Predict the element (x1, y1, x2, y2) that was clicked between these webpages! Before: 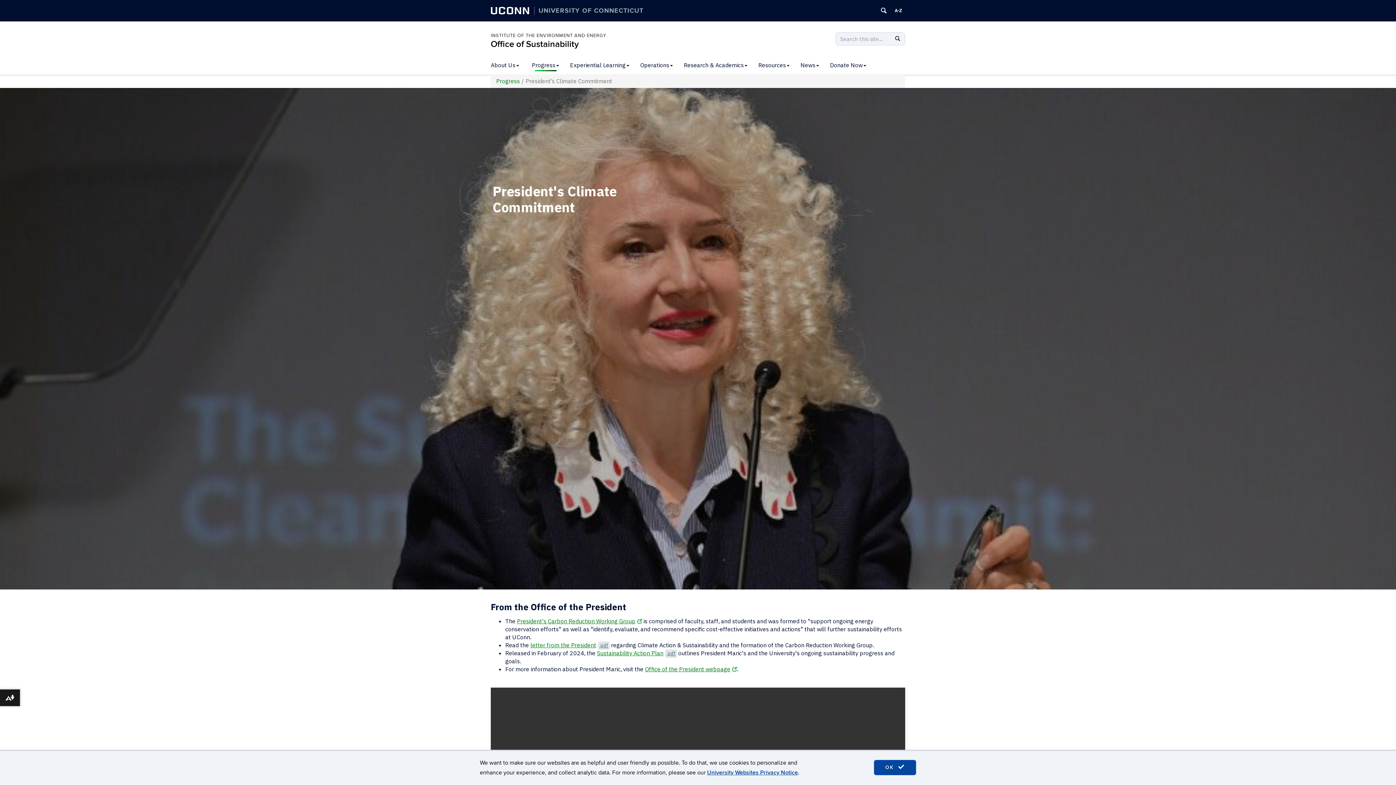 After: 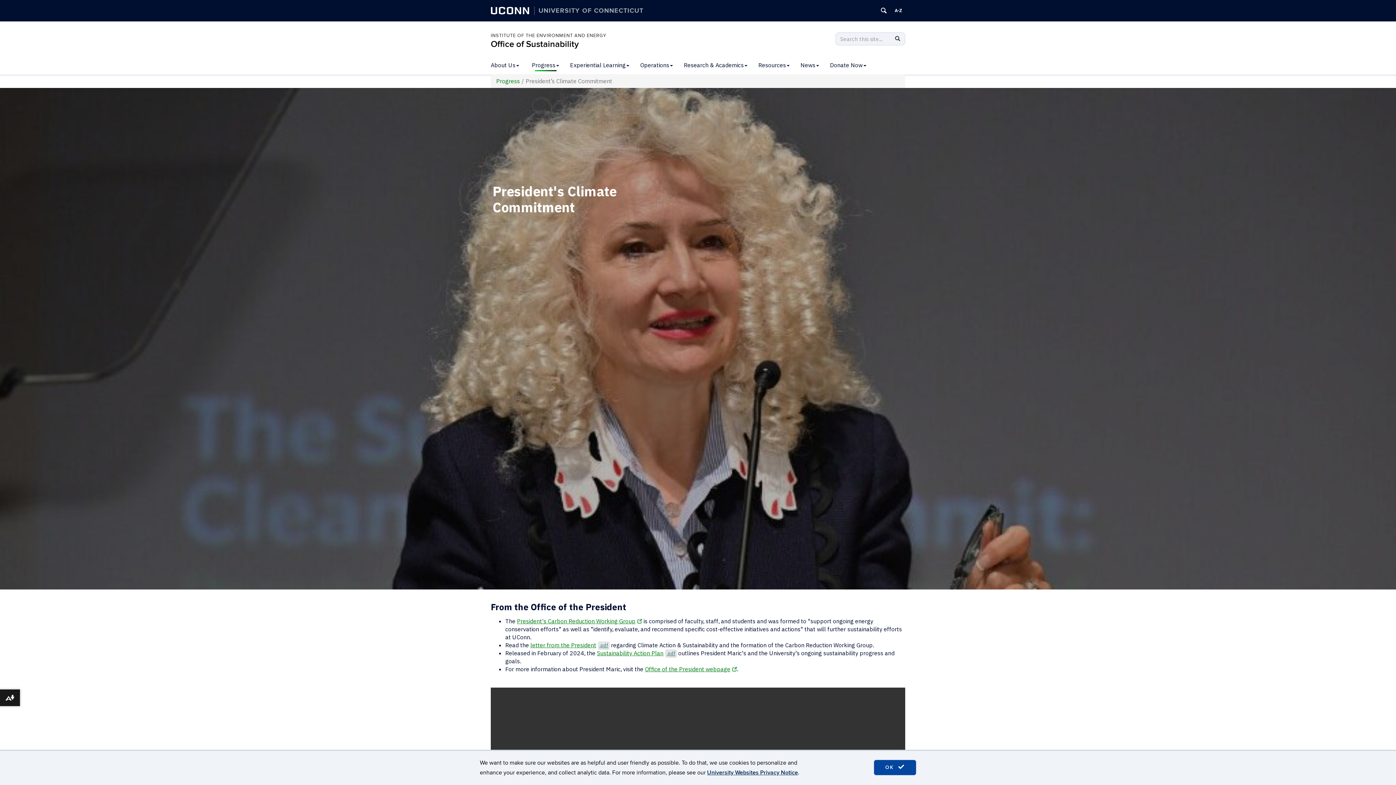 Action: label: University Websites Privacy Notice bbox: (707, 769, 798, 776)